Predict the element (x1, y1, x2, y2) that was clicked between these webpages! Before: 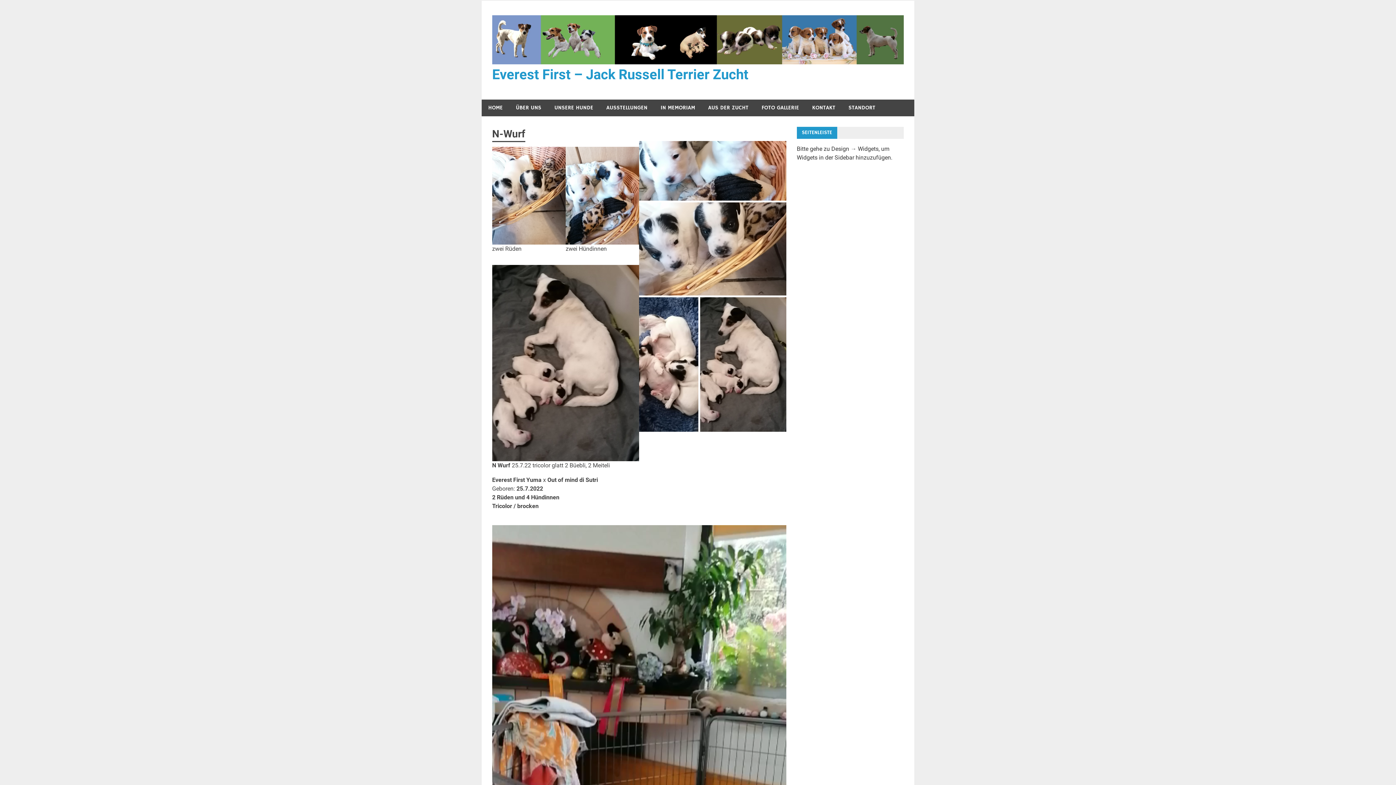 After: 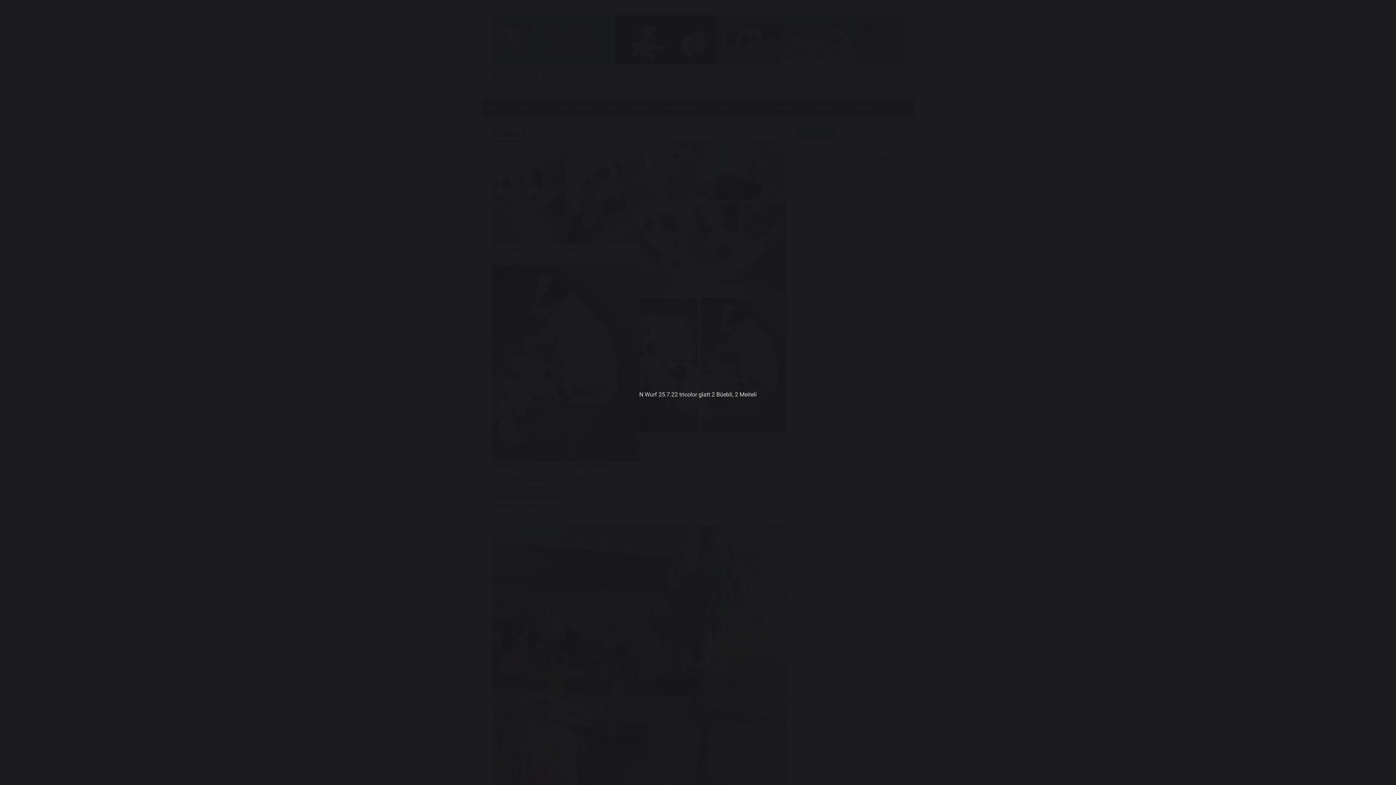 Action: bbox: (700, 297, 786, 431) label: Open image in lightbox